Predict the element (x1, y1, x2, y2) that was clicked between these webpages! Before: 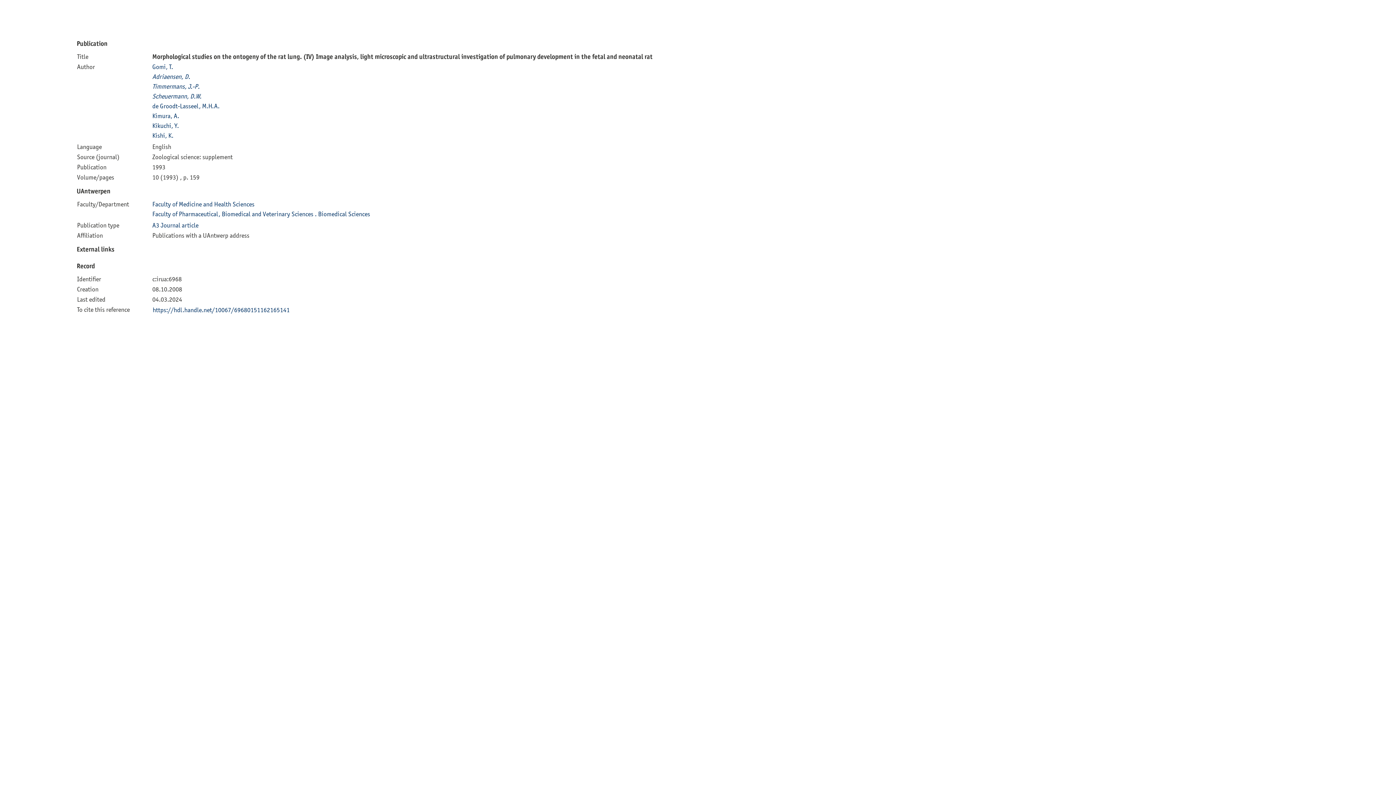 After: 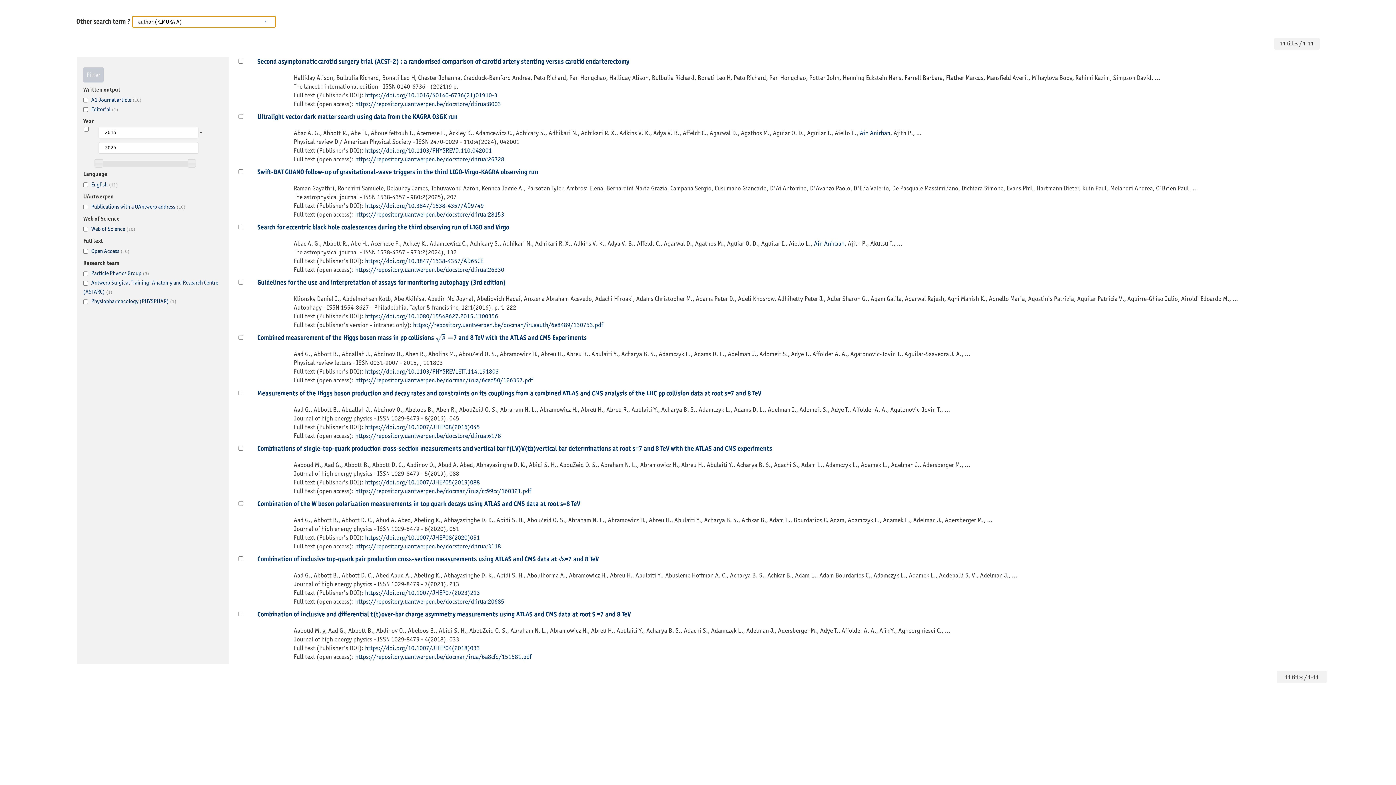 Action: label: Kimura, A. bbox: (152, 111, 179, 119)